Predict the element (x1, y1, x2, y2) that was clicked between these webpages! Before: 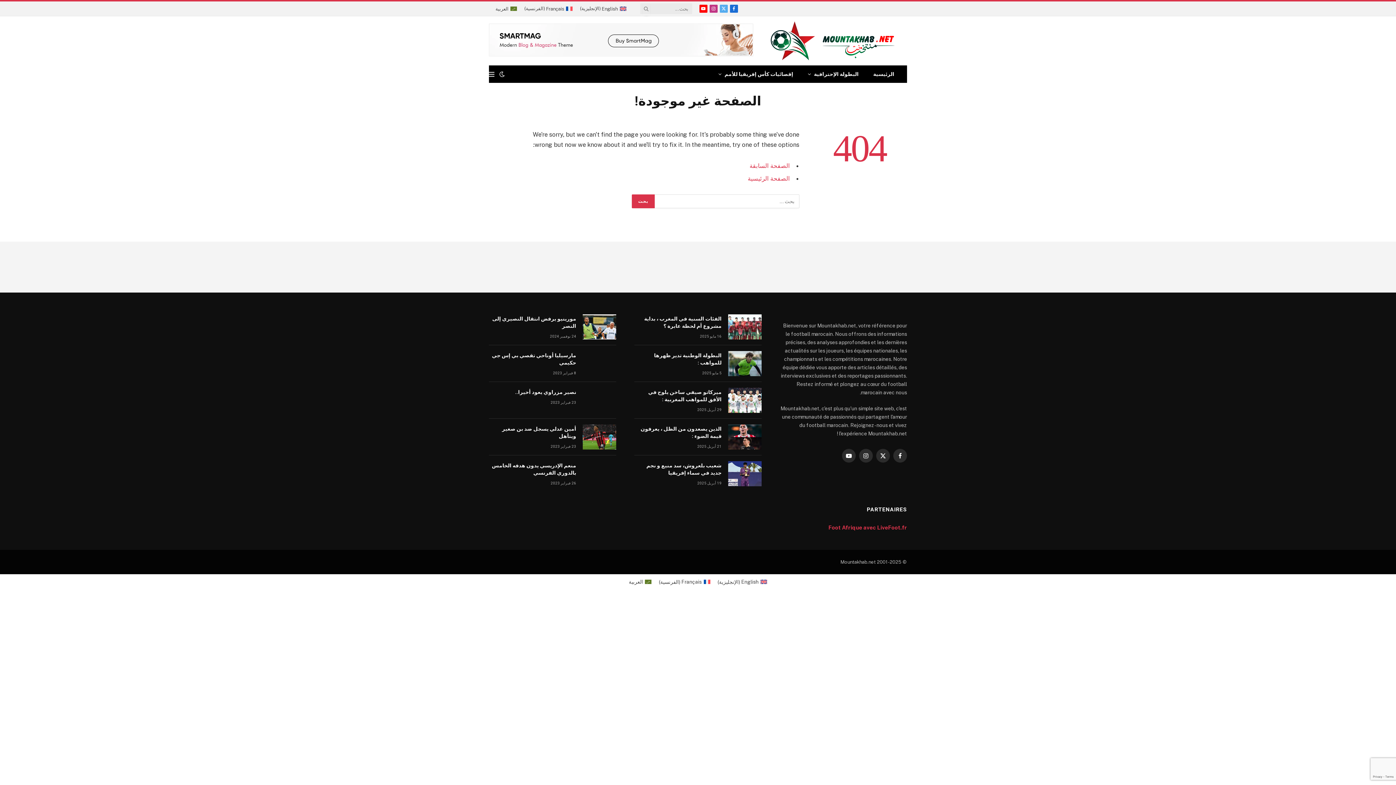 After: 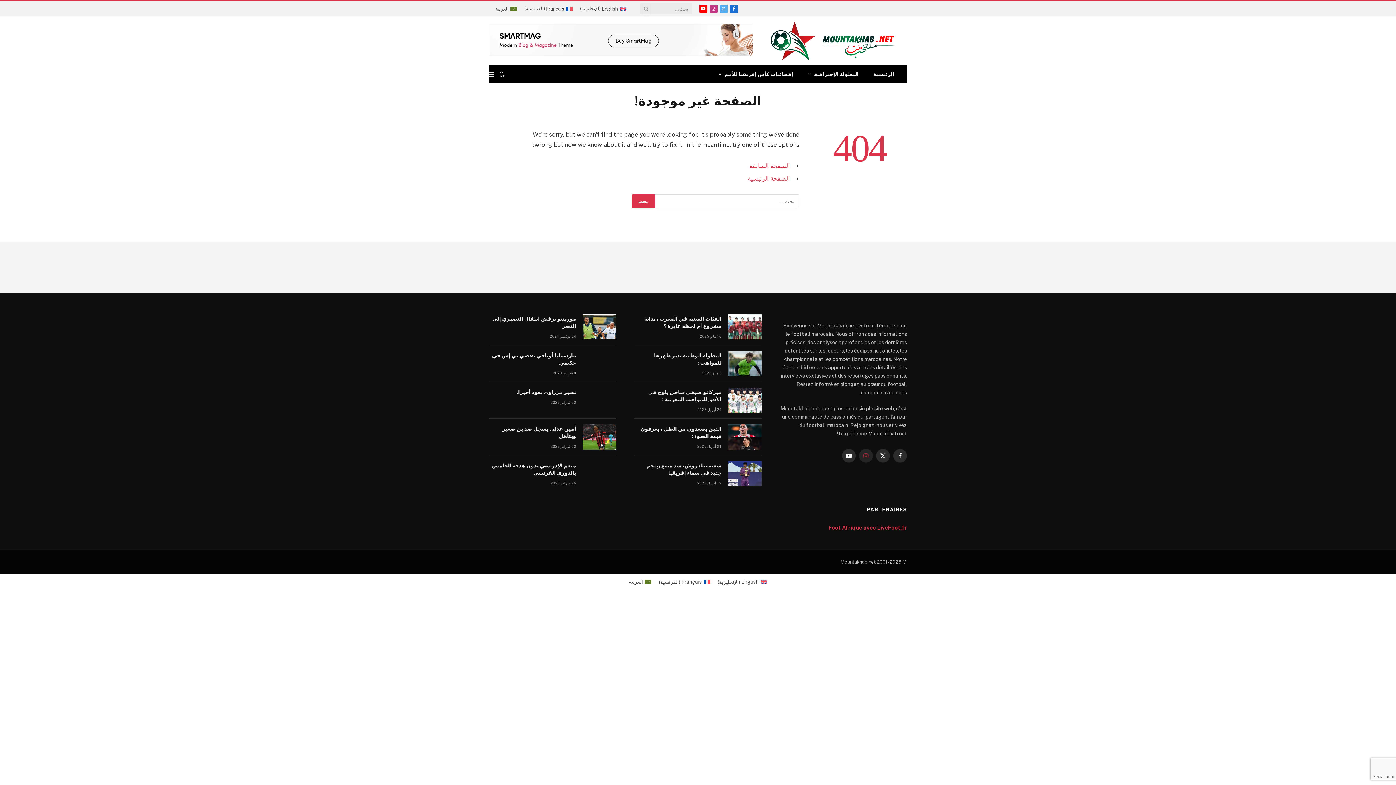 Action: bbox: (859, 448, 873, 462) label: الانستغرام